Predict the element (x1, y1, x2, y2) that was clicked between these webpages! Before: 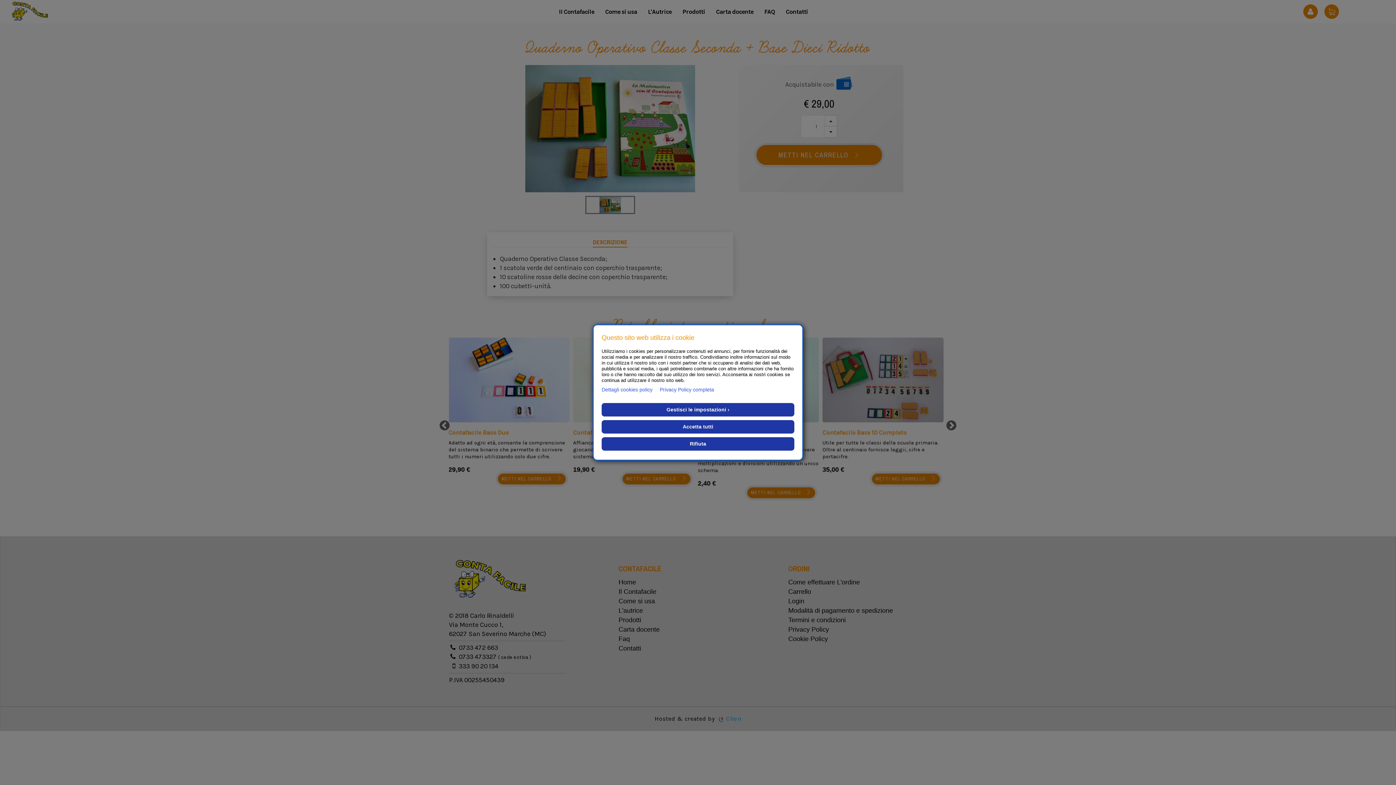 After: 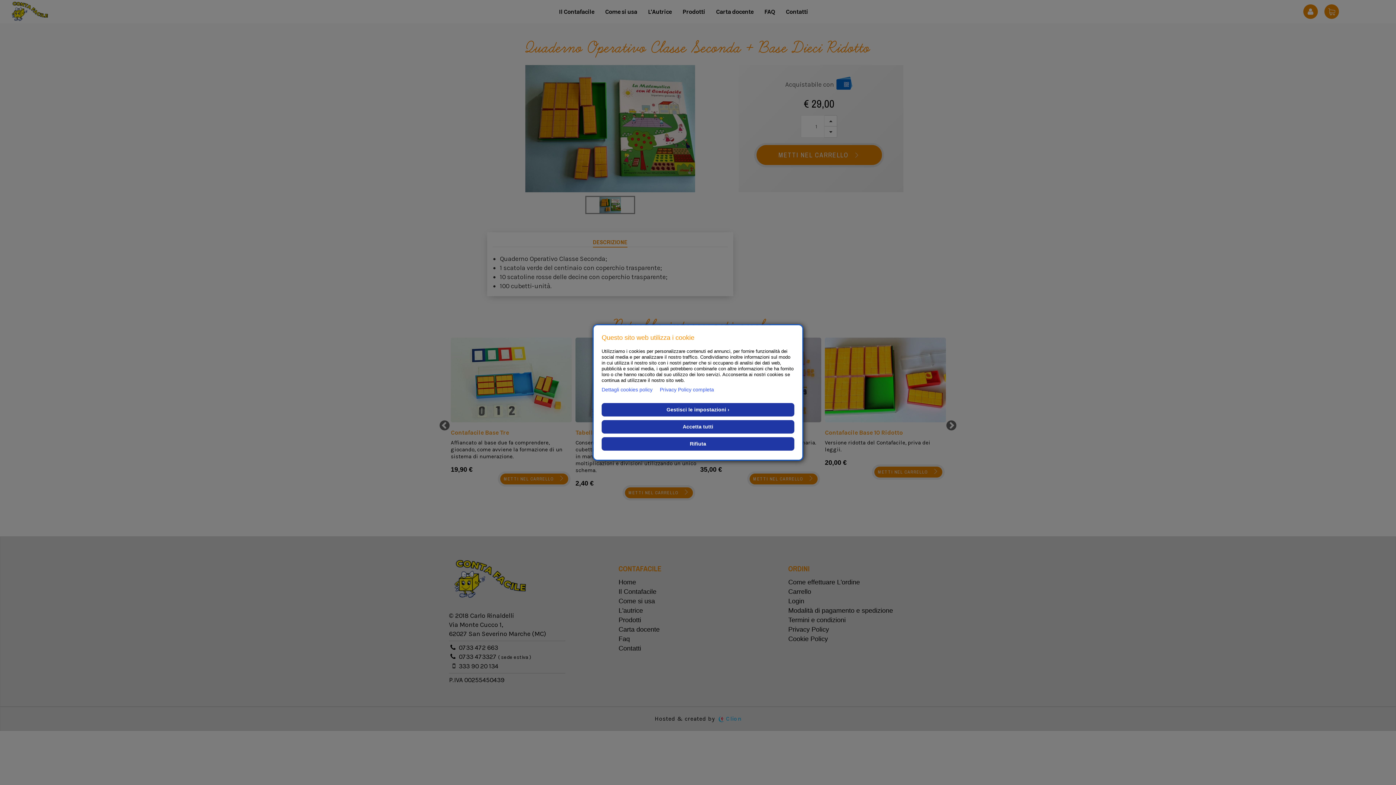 Action: label: Dettagli cookies policy bbox: (601, 385, 652, 394)